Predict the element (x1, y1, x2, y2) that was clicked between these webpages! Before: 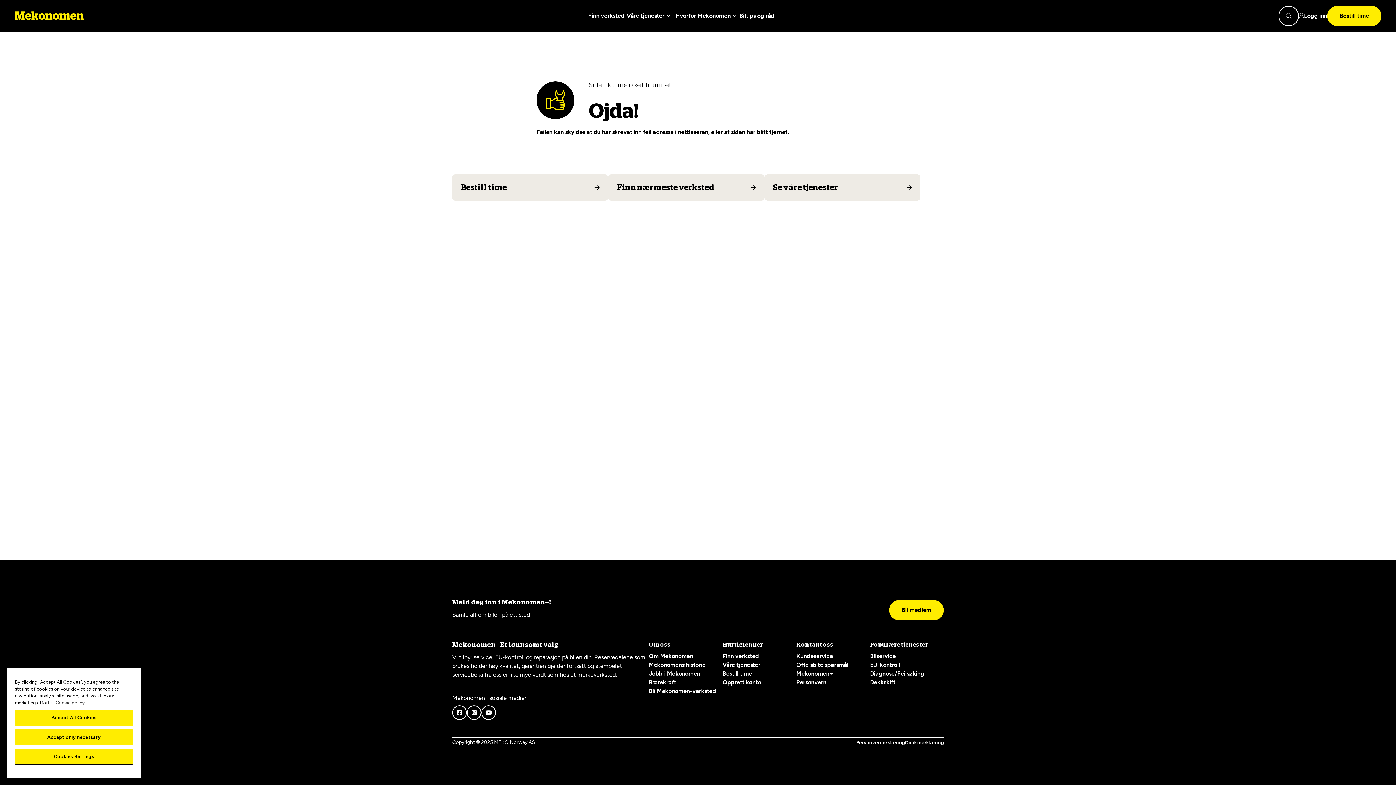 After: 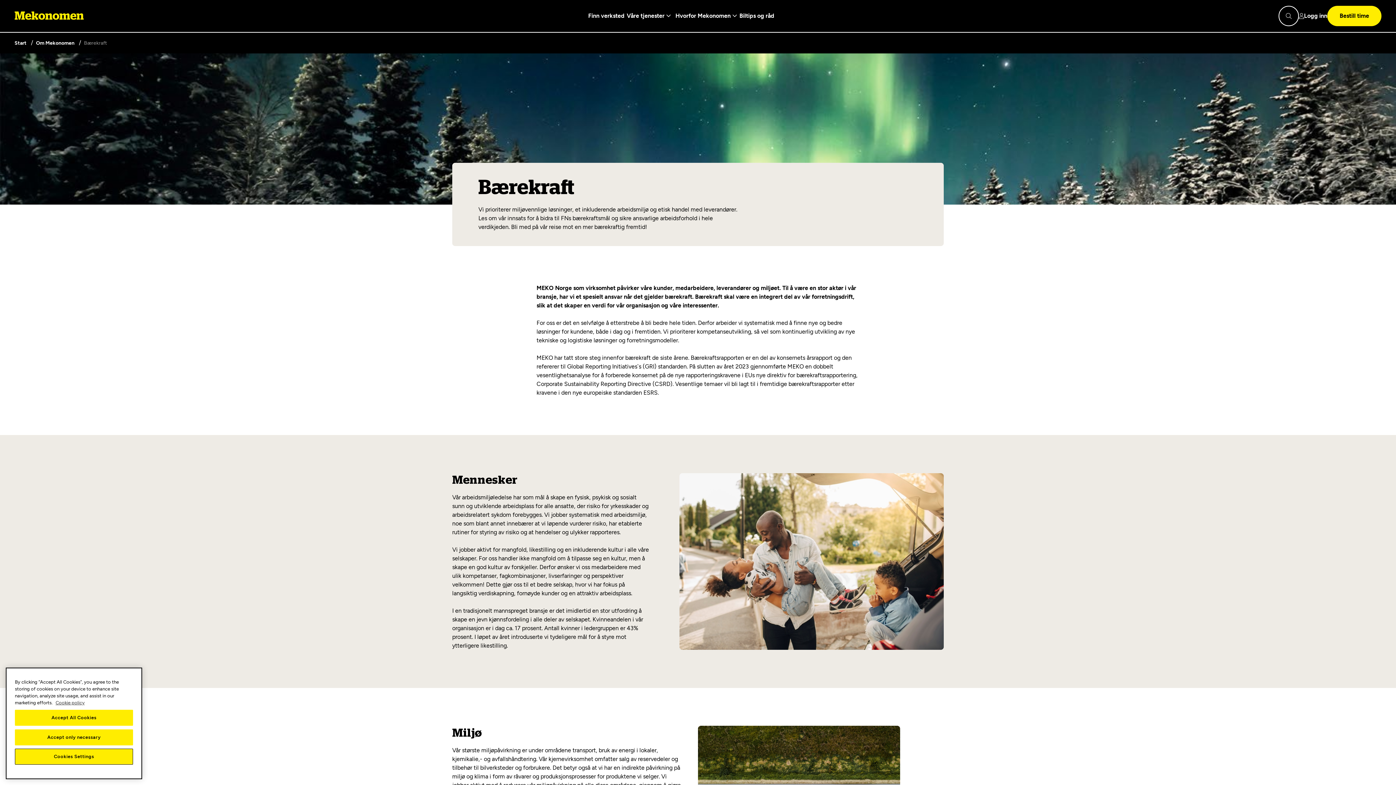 Action: label: Bærekraft bbox: (649, 679, 676, 686)